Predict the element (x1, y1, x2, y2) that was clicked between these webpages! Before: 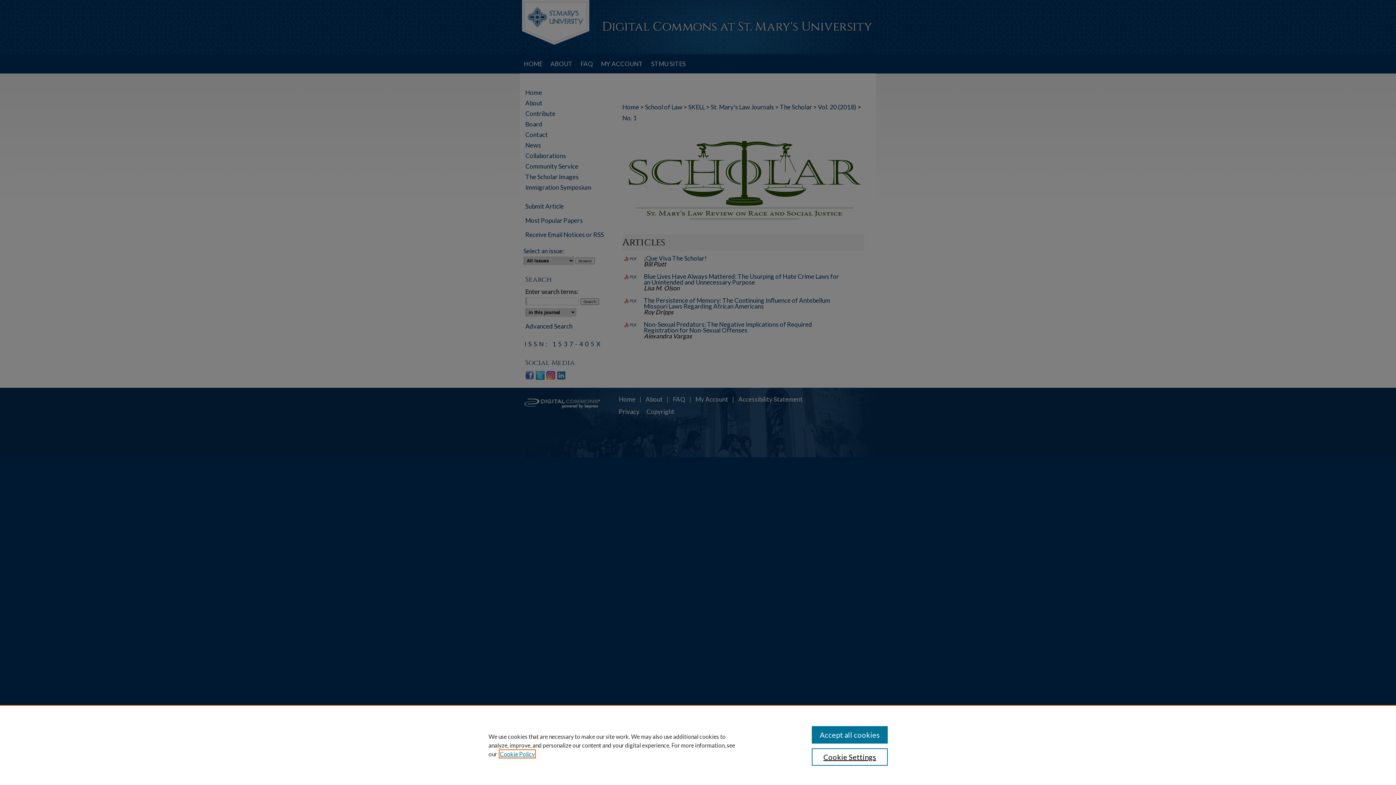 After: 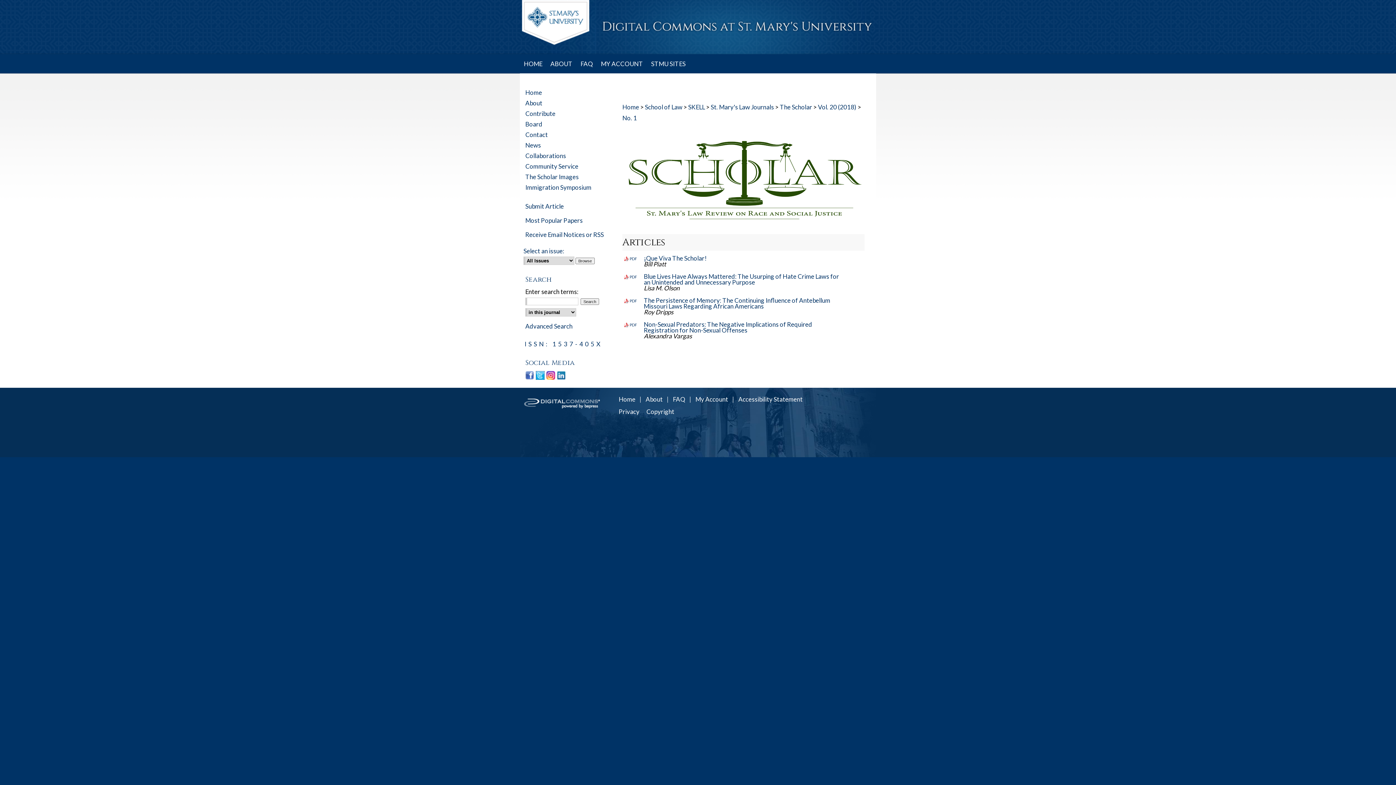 Action: bbox: (811, 726, 887, 744) label: Accept all cookies